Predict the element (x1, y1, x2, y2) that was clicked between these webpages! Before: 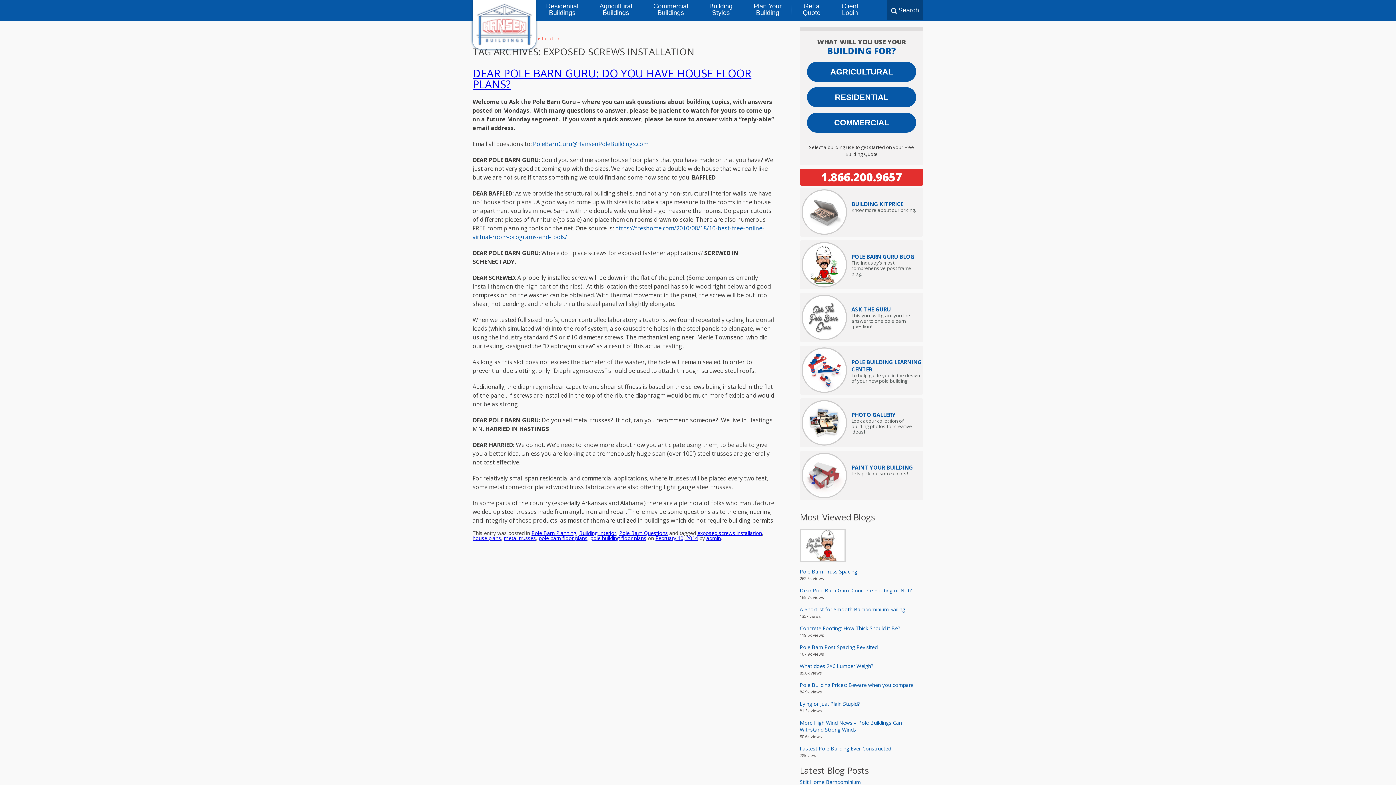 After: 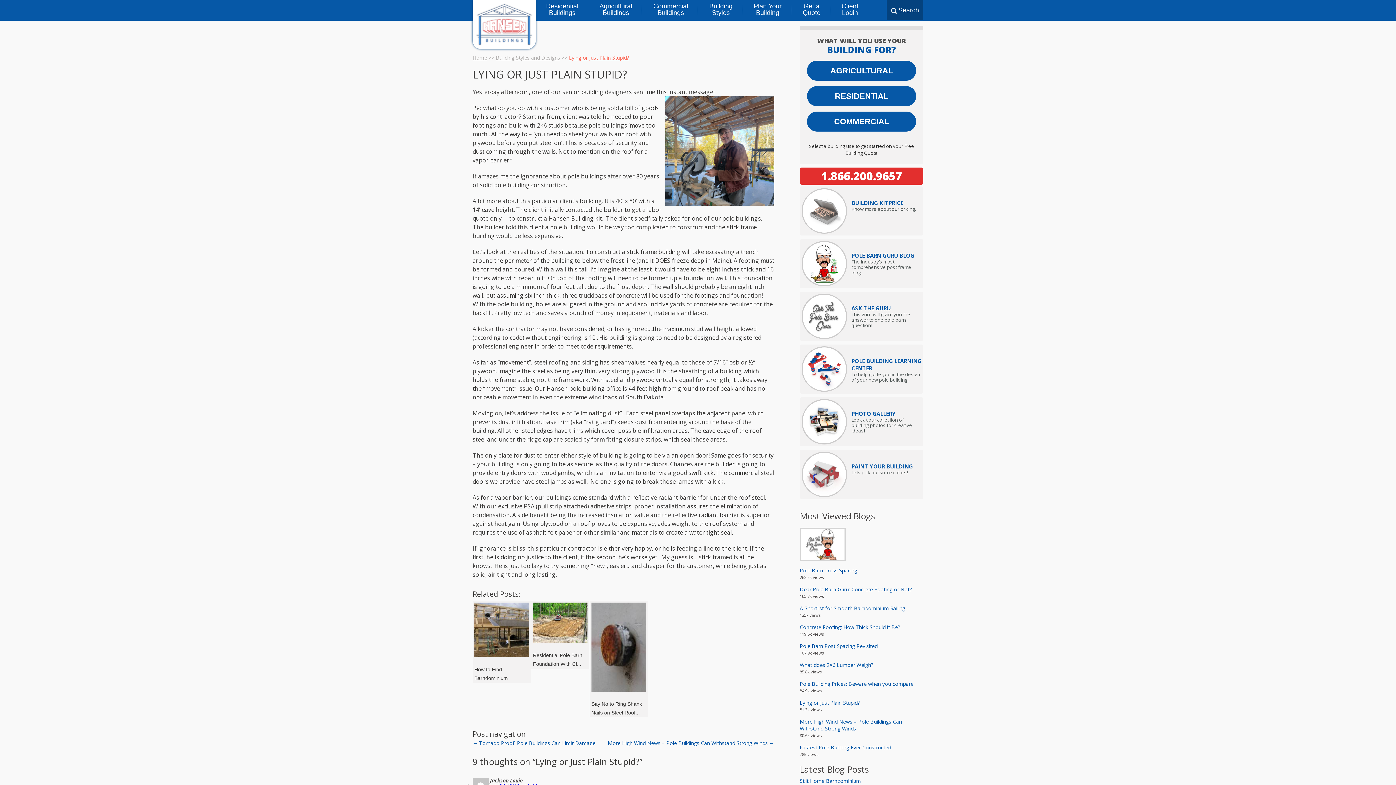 Action: label: Lying or Just Plain Stupid? bbox: (800, 700, 860, 707)